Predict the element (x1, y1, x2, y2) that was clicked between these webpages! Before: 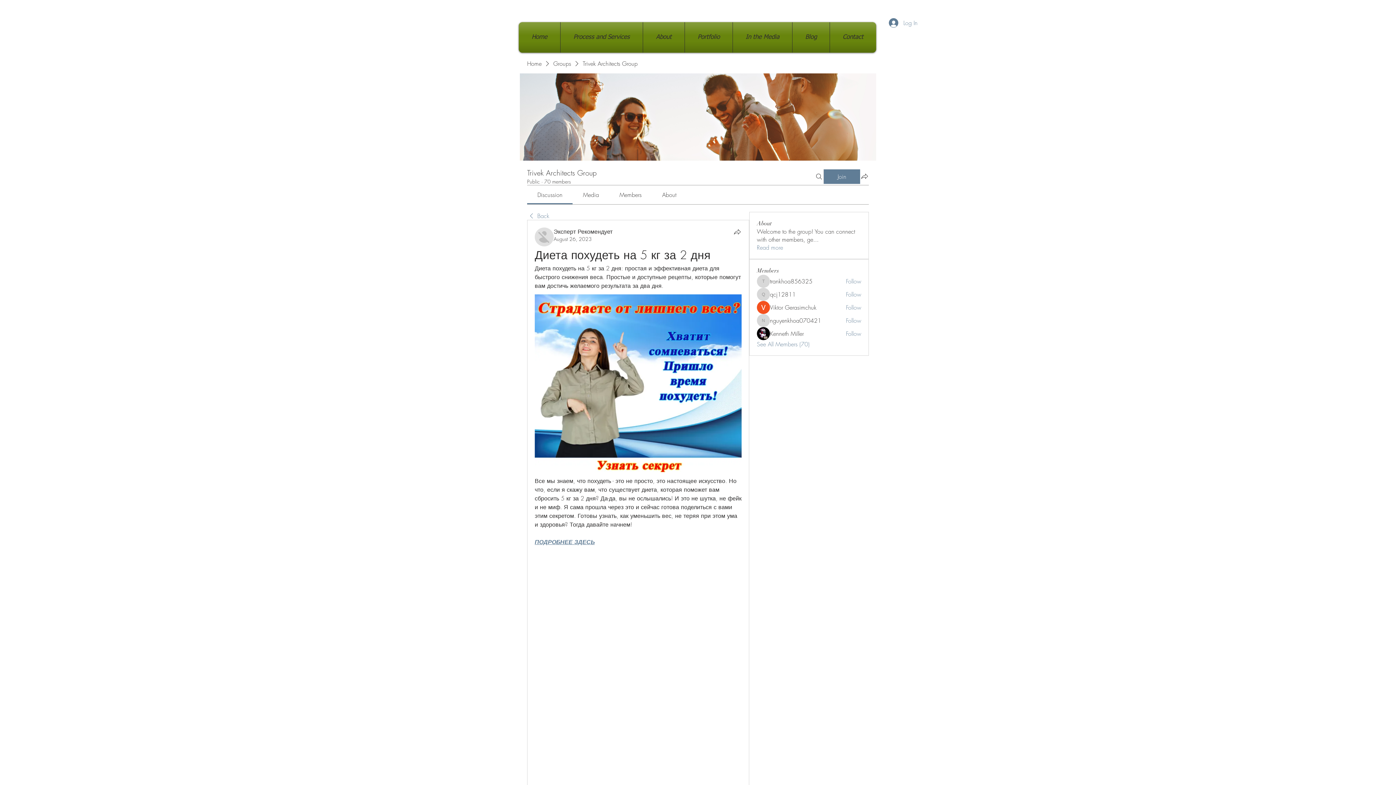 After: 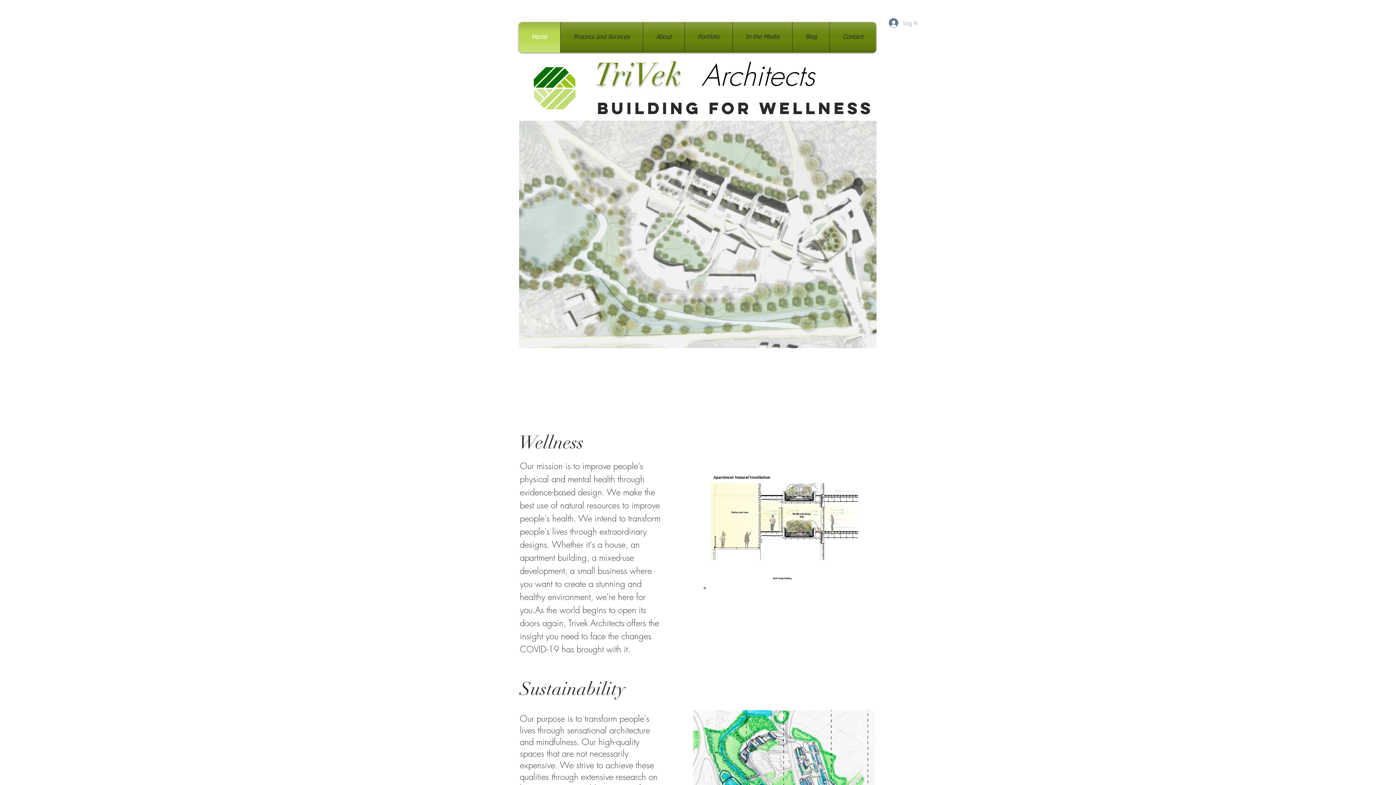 Action: bbox: (520, 22, 558, 52) label: Home